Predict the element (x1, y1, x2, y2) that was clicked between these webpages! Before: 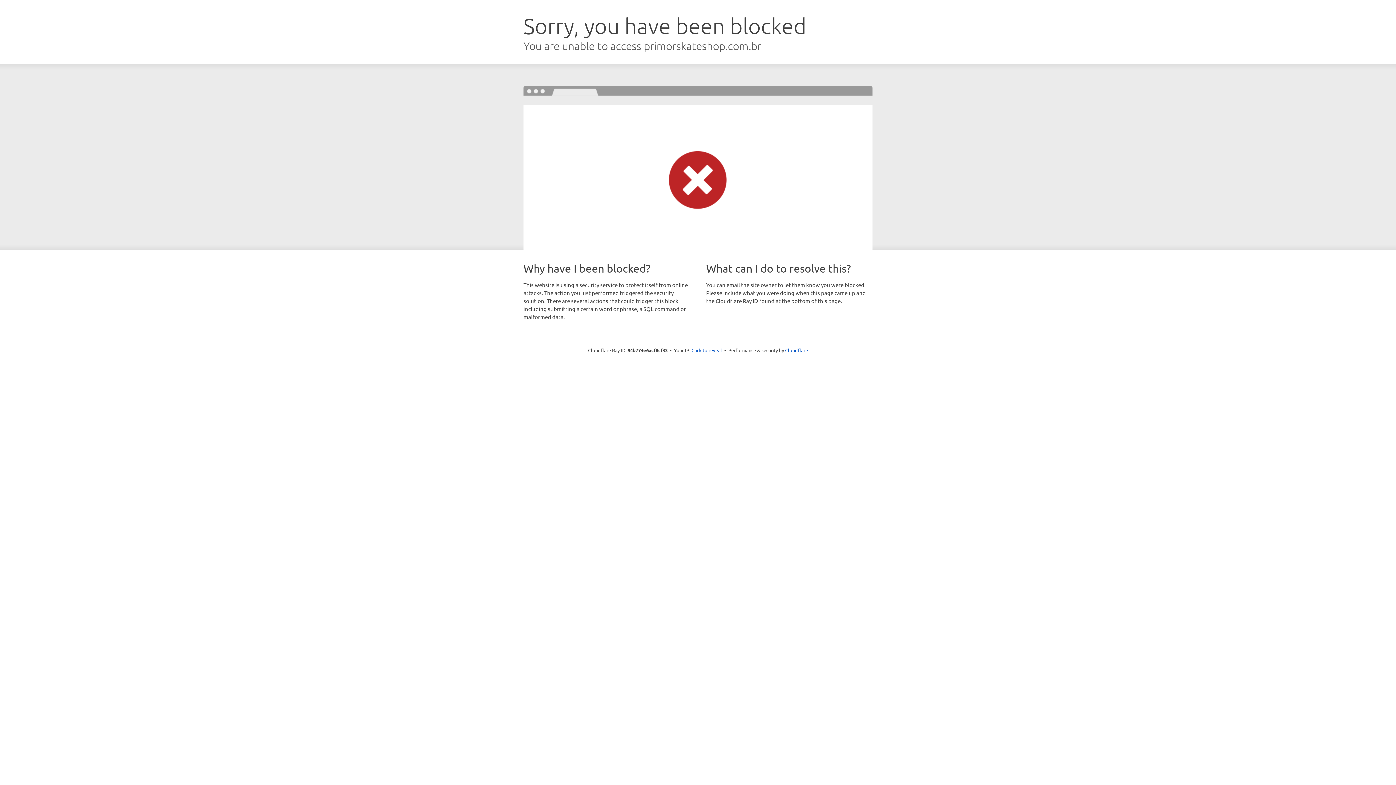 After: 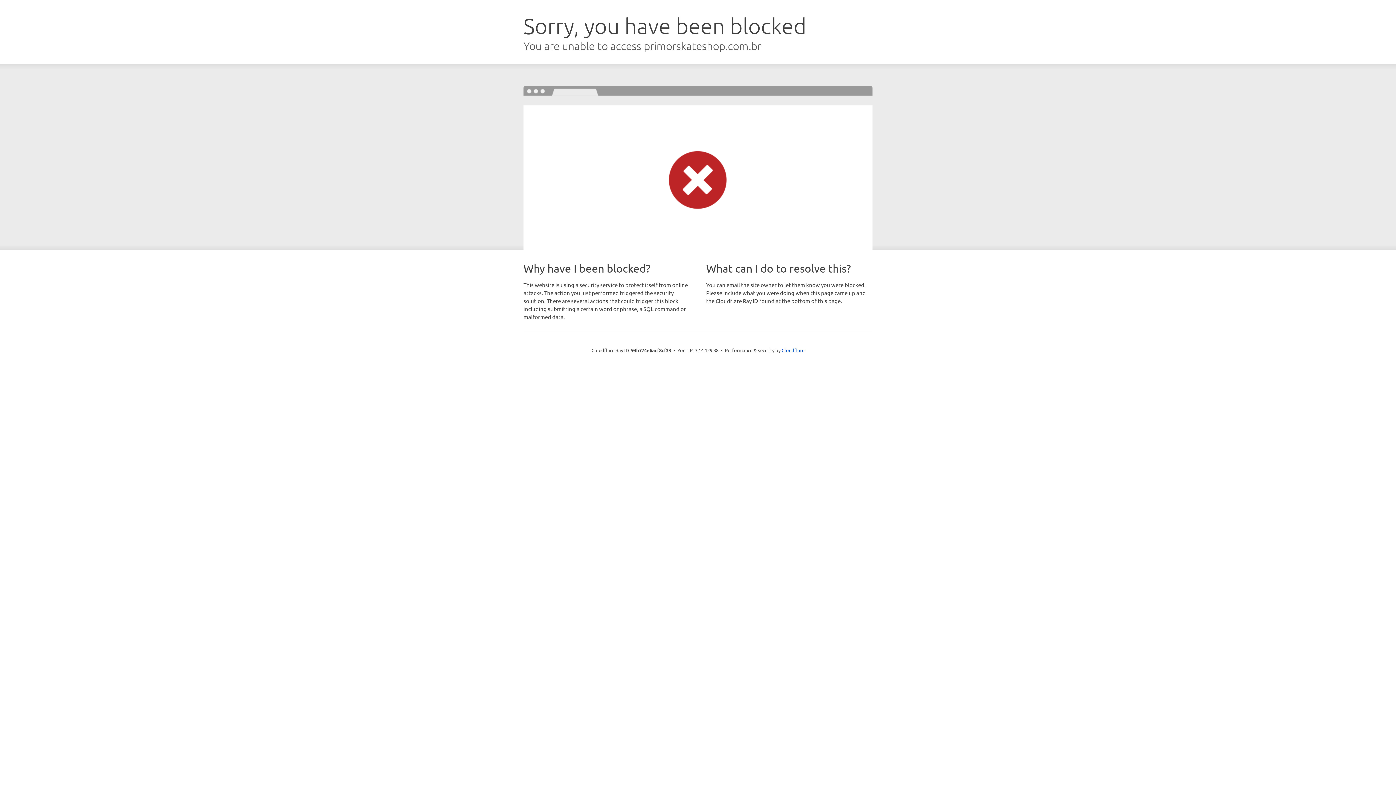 Action: bbox: (691, 346, 722, 353) label: Click to reveal